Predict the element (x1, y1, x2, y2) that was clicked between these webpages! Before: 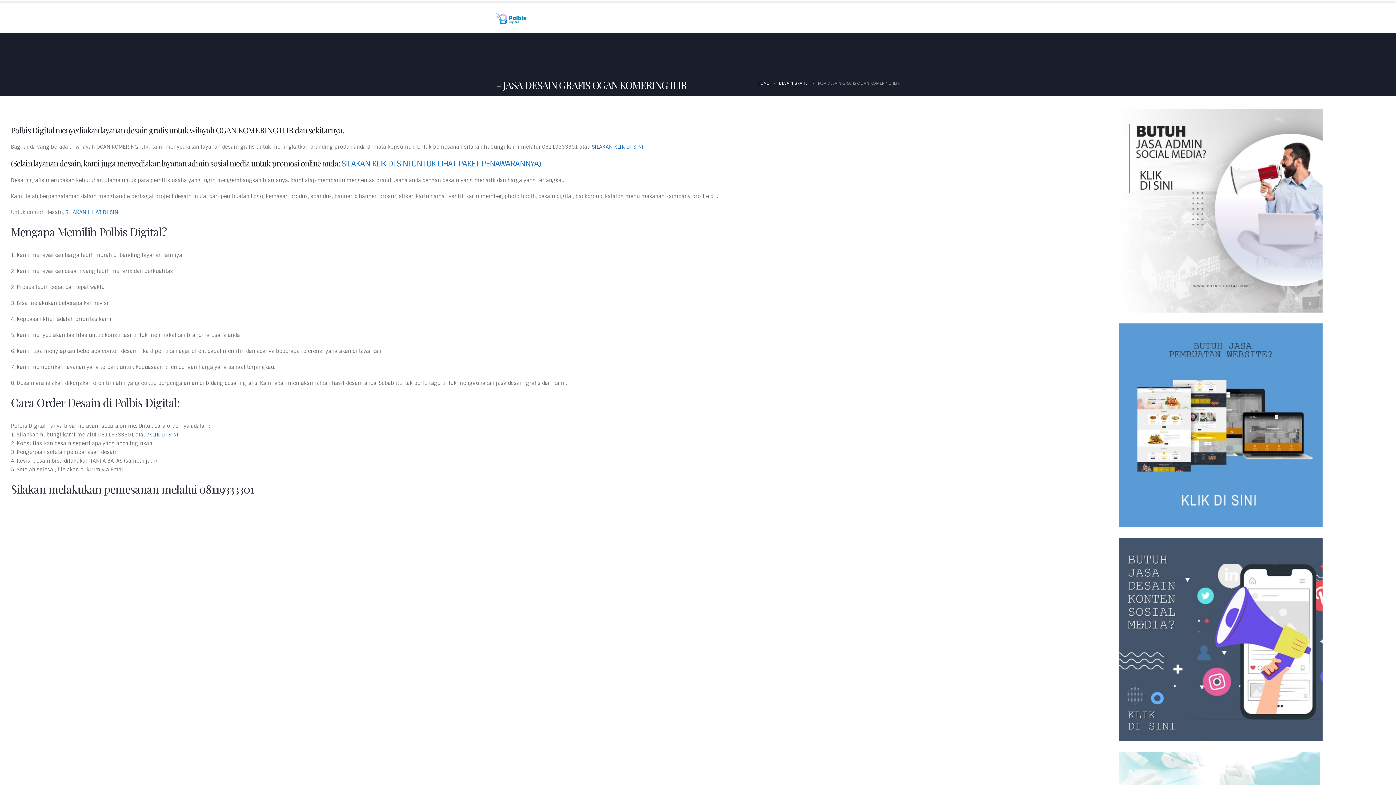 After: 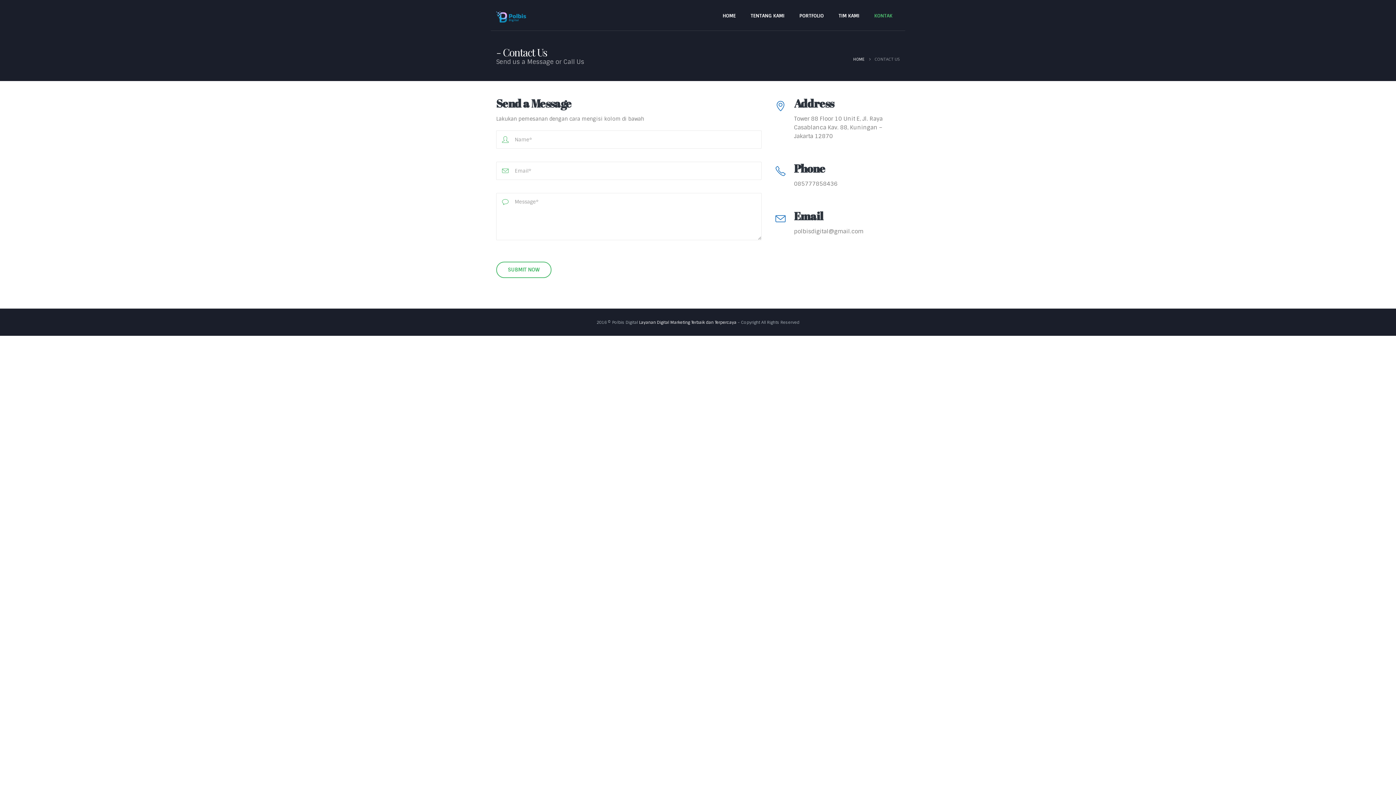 Action: label: KONTAK bbox: (867, 1, 900, 32)